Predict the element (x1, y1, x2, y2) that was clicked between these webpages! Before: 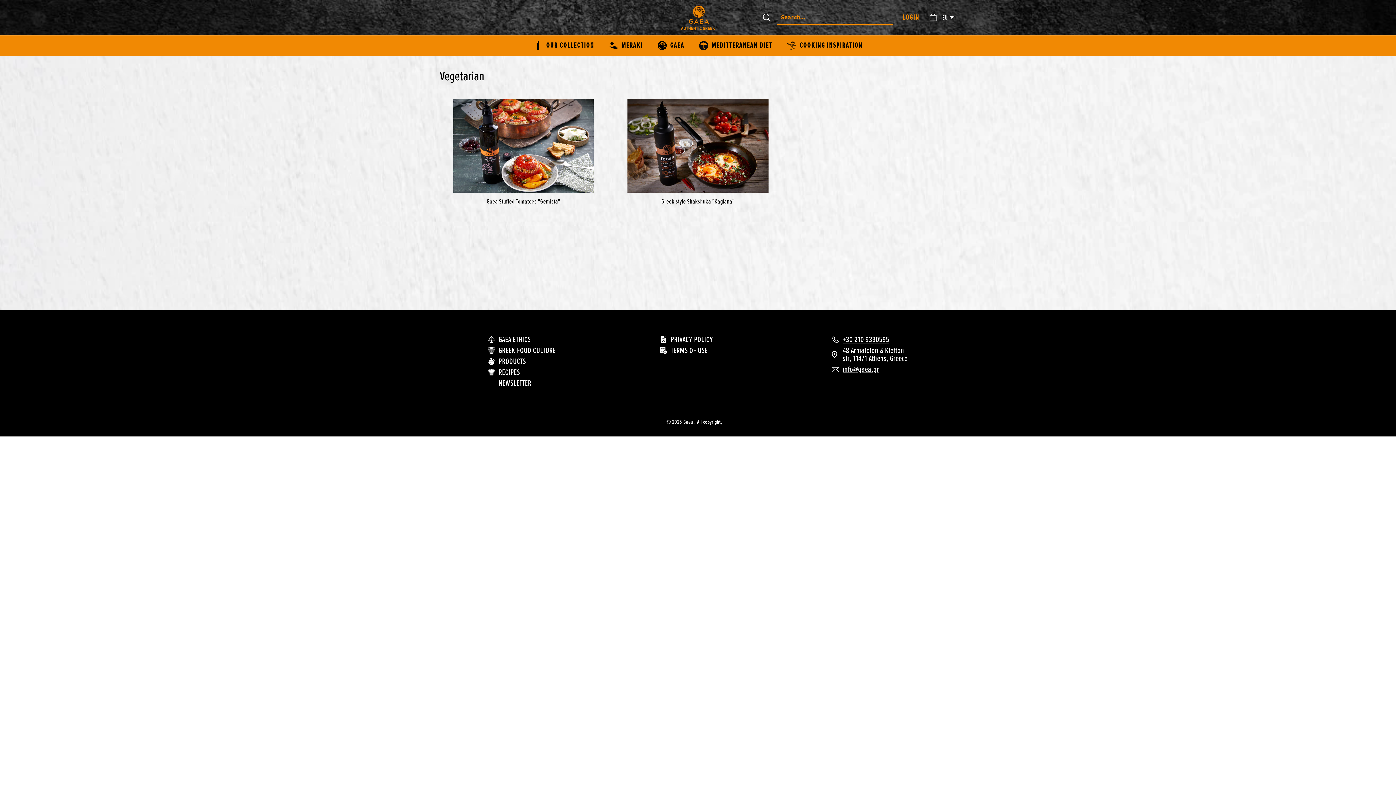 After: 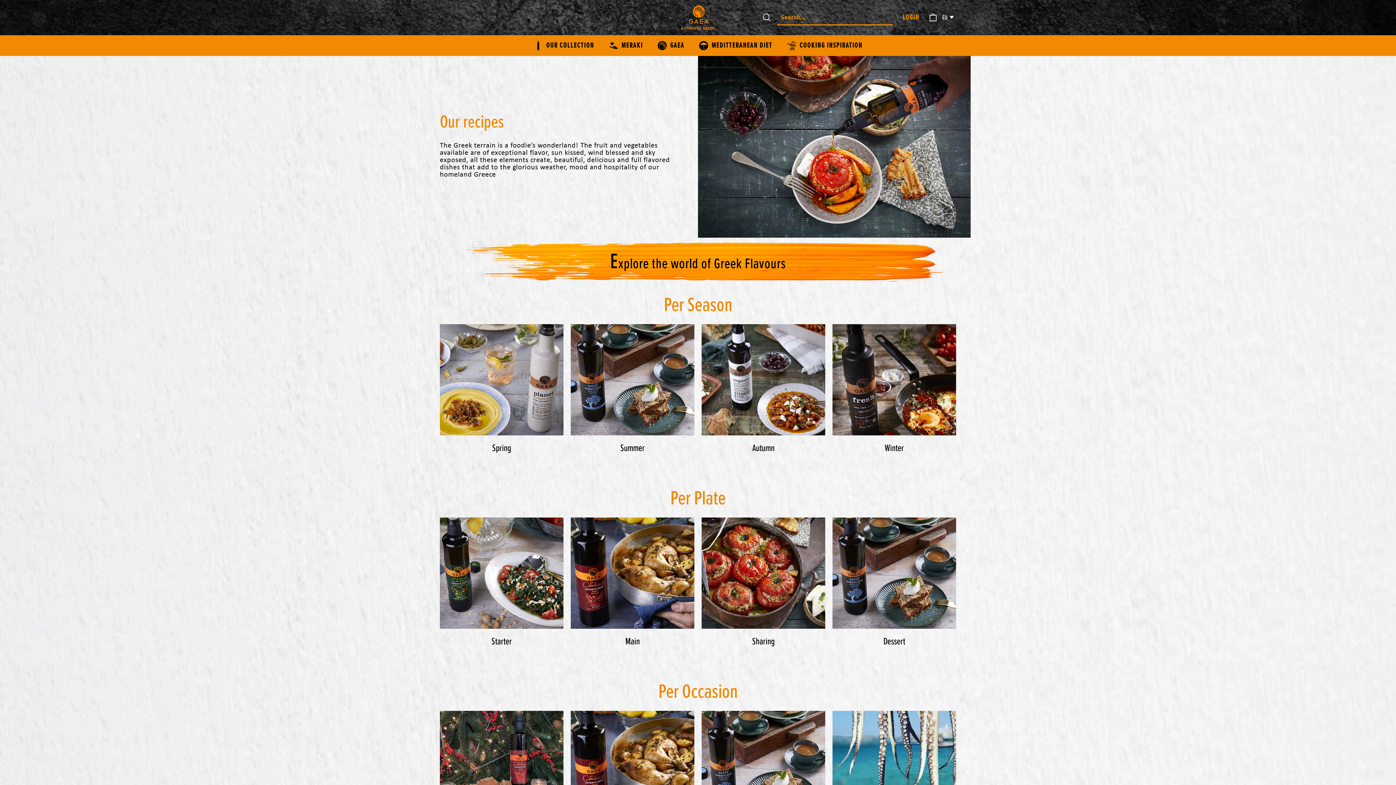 Action: label: RECIPES bbox: (487, 367, 564, 378)